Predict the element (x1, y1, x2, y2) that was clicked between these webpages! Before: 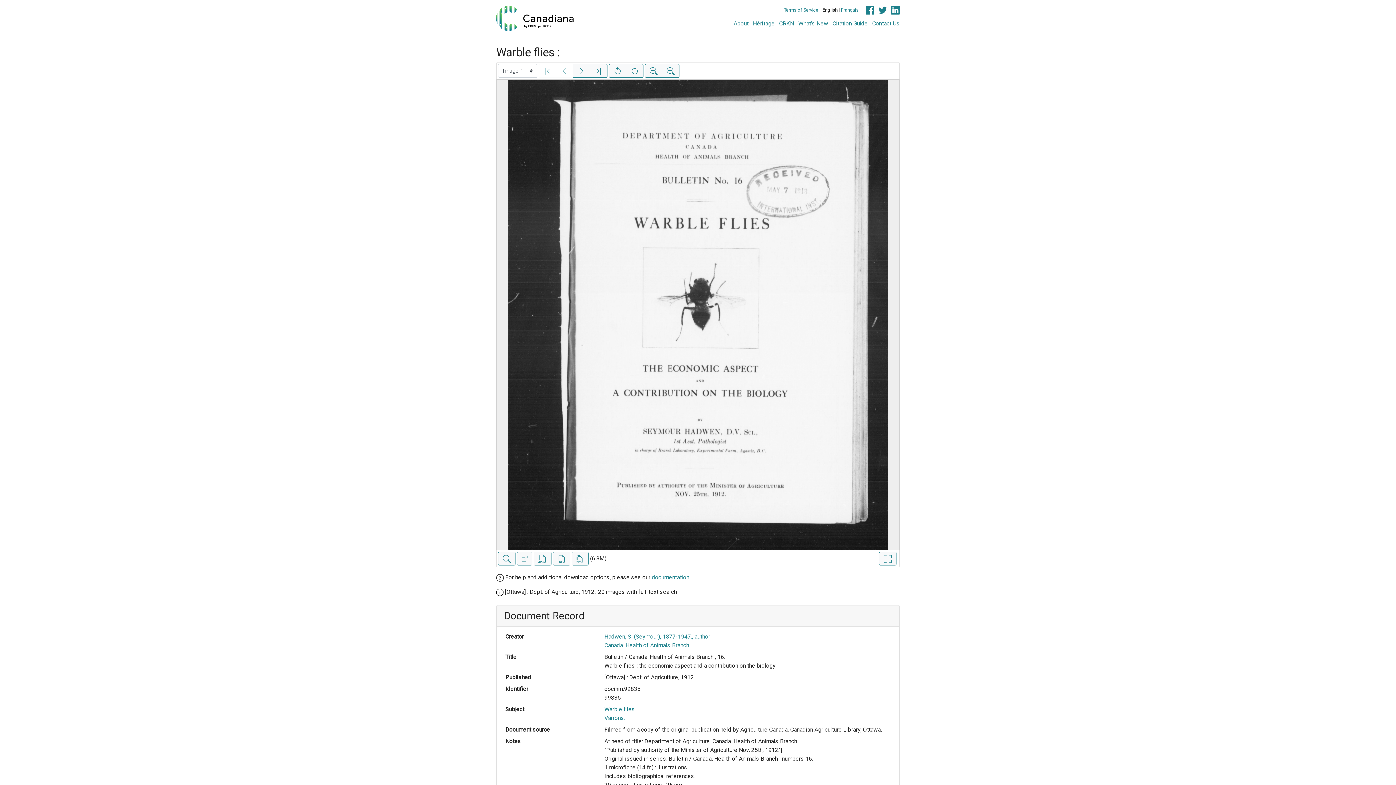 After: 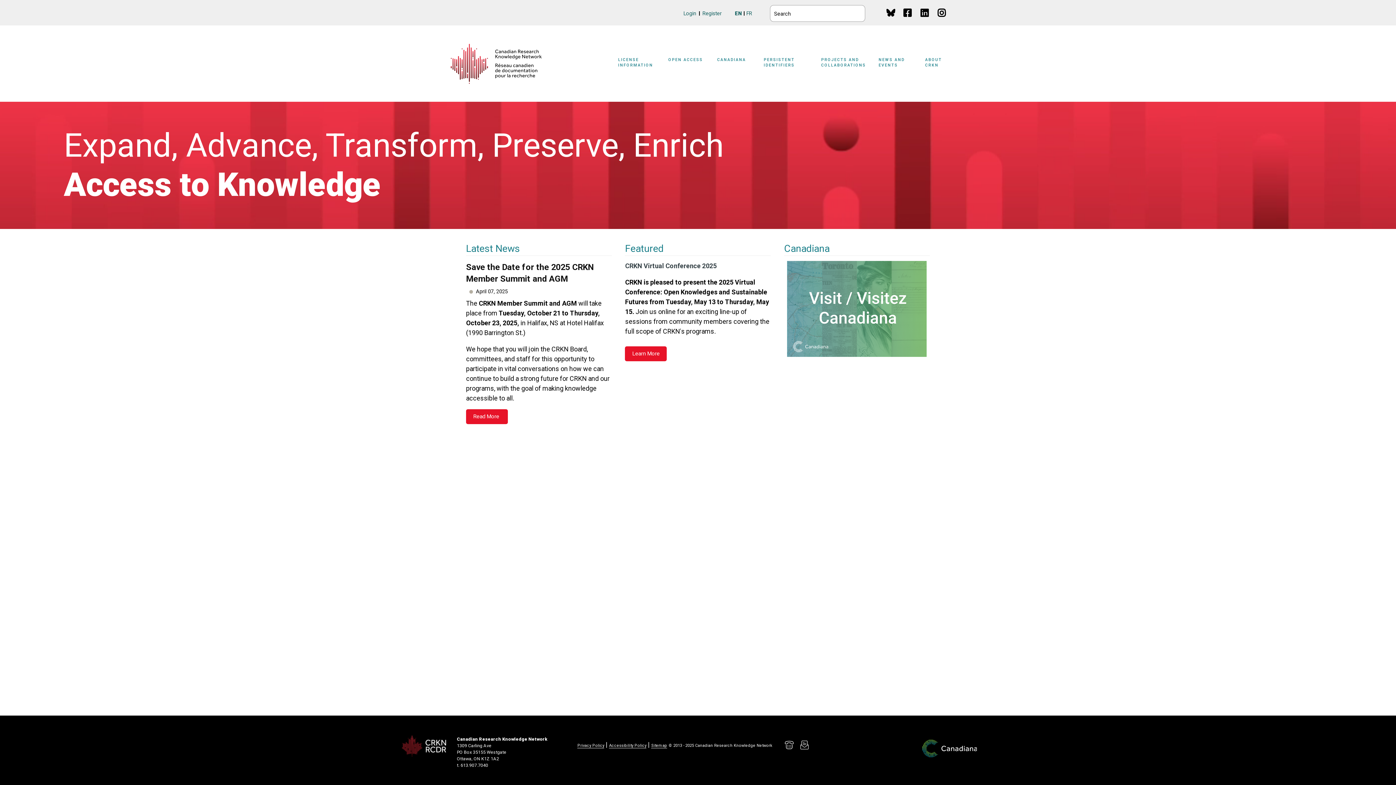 Action: label: CRKN bbox: (779, 20, 794, 26)